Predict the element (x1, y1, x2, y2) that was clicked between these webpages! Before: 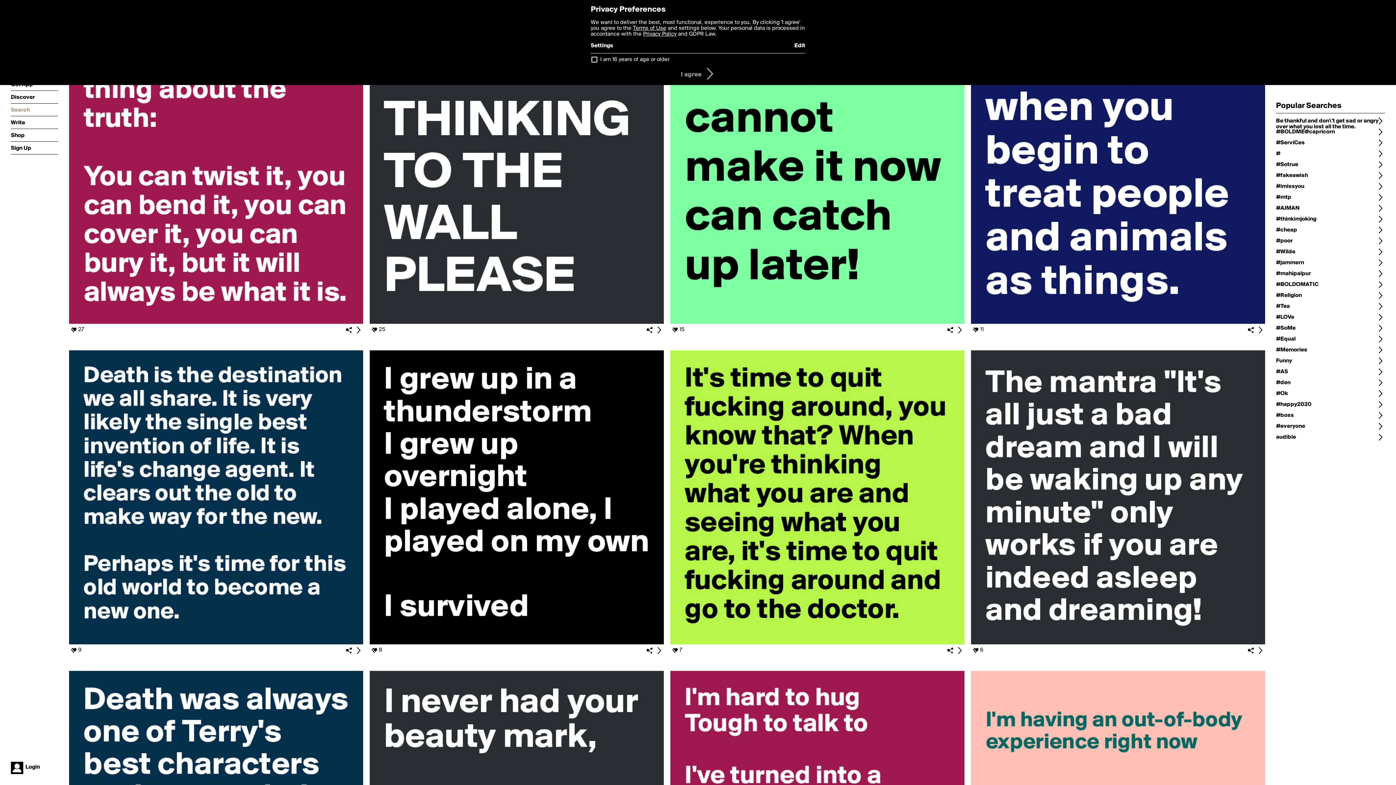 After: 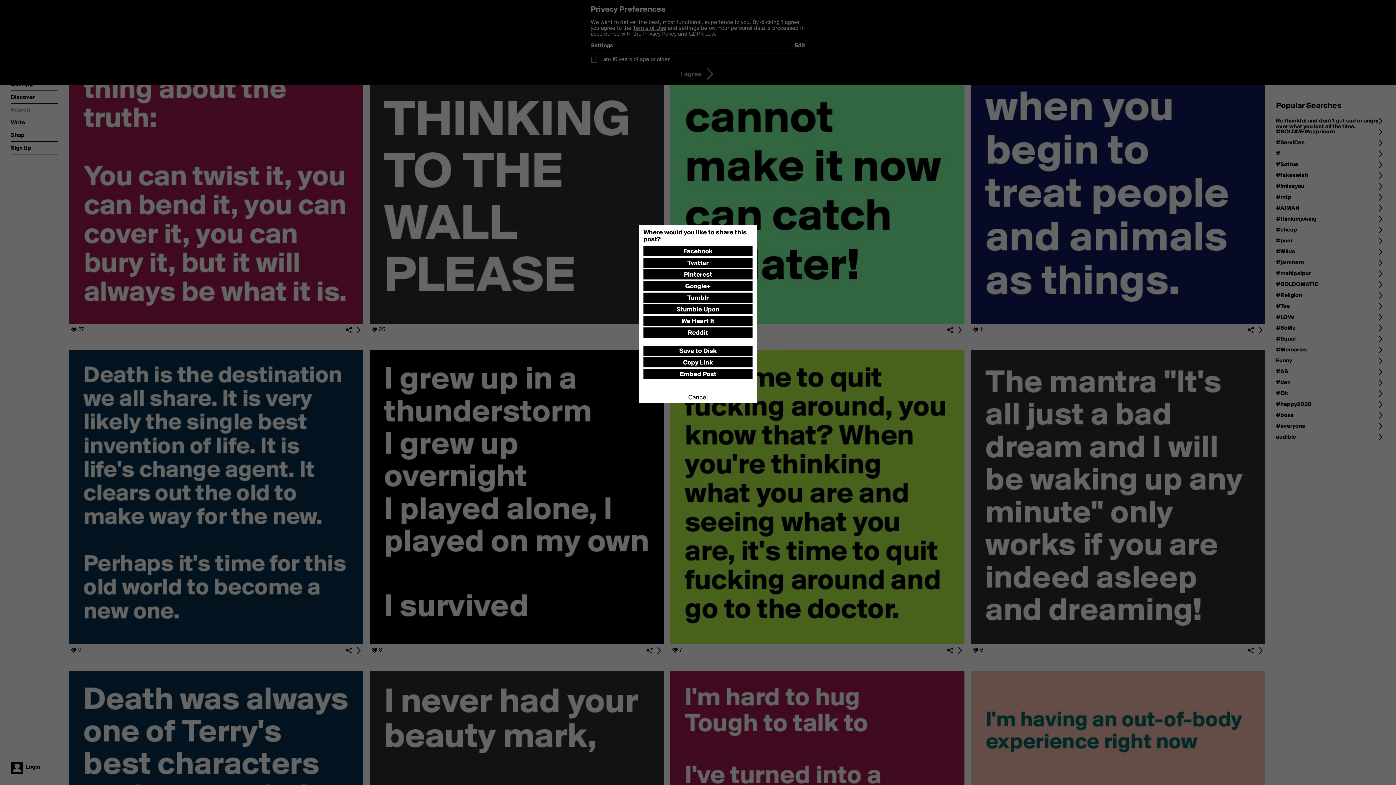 Action: bbox: (1246, 325, 1256, 334)